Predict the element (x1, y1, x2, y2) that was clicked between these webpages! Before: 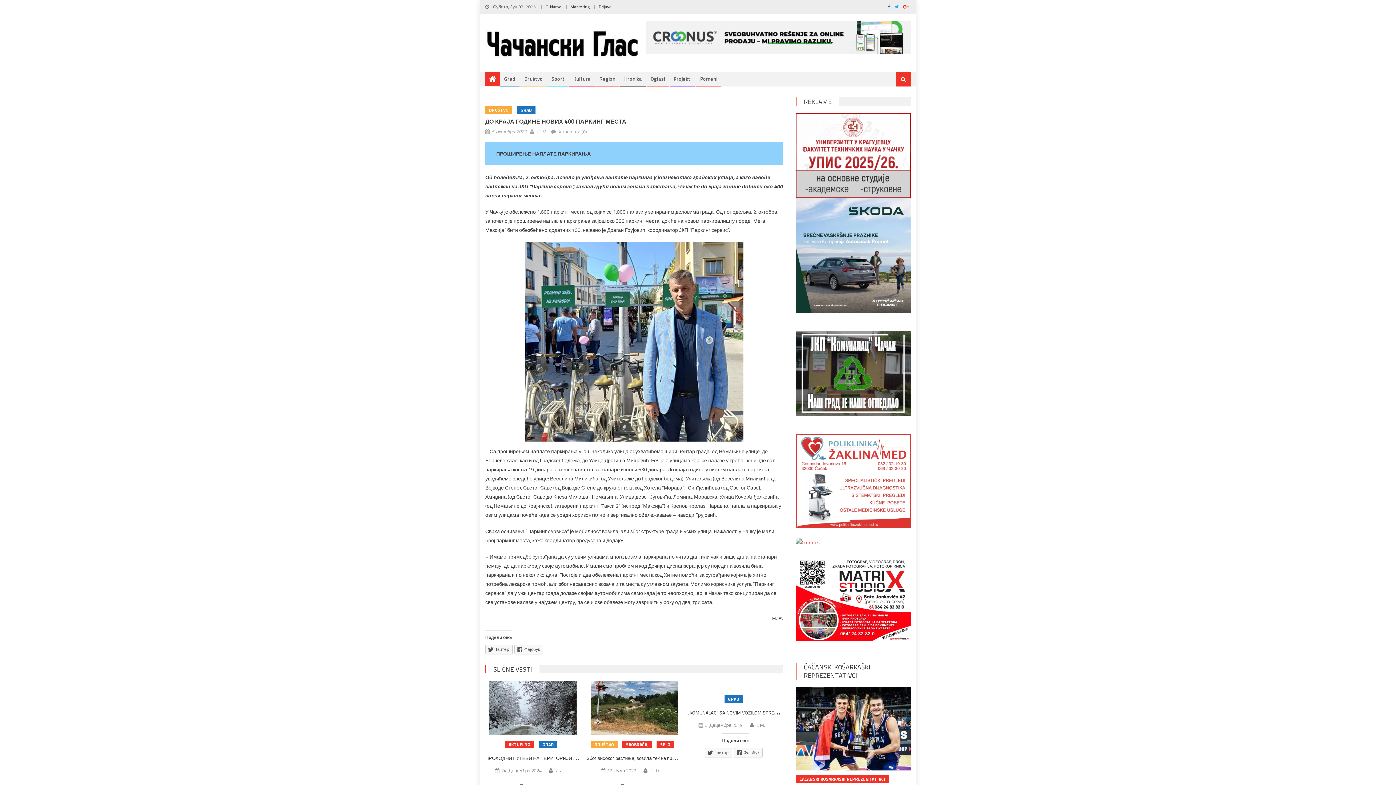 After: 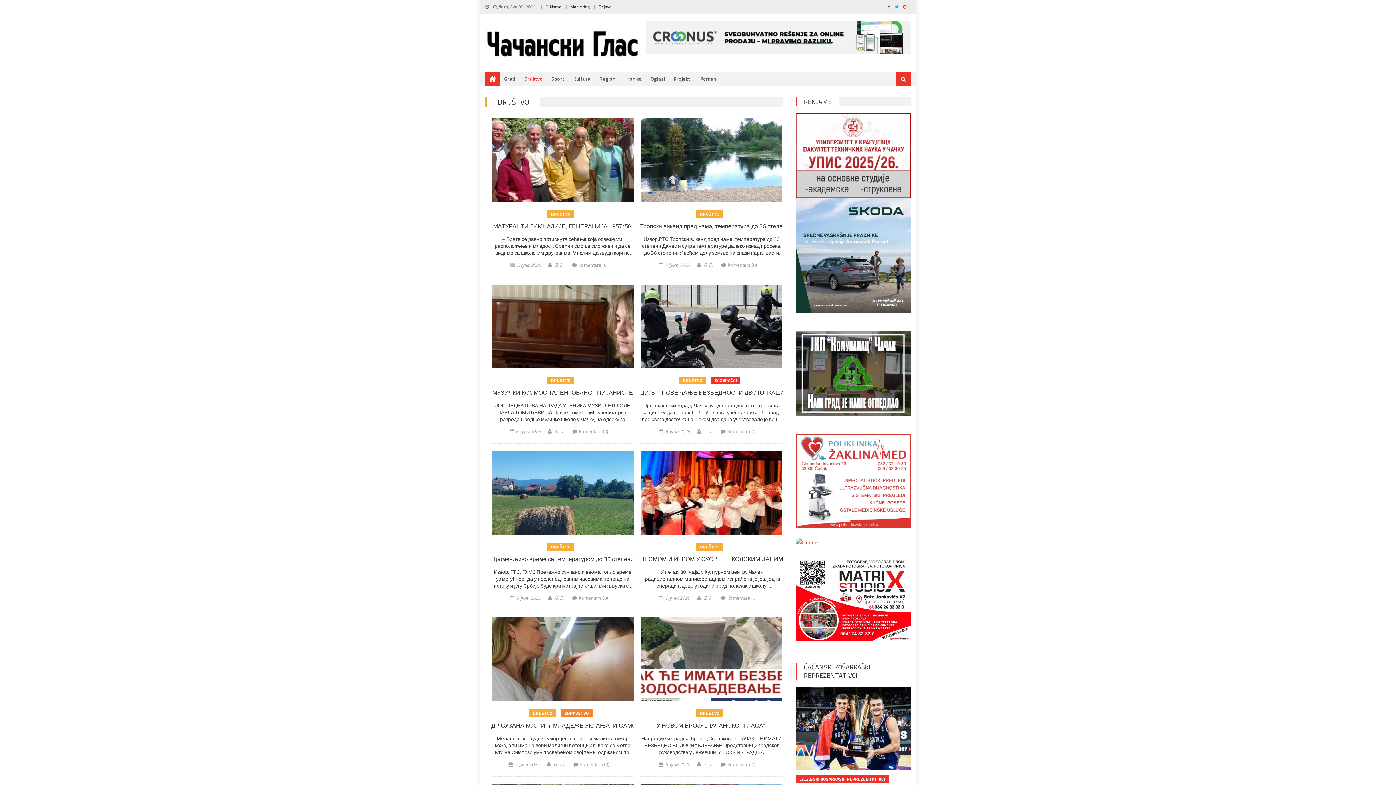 Action: label: DRUŠTVO bbox: (485, 106, 512, 113)